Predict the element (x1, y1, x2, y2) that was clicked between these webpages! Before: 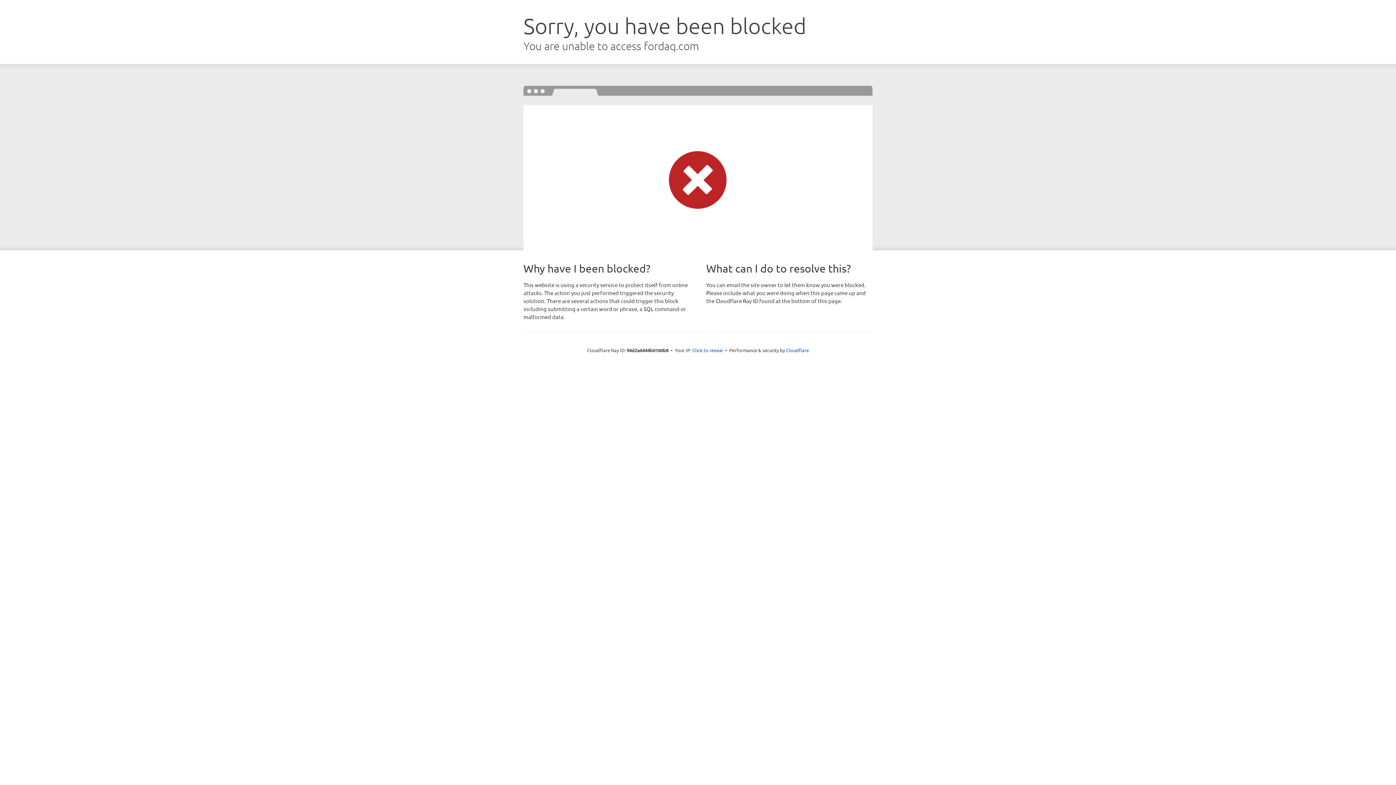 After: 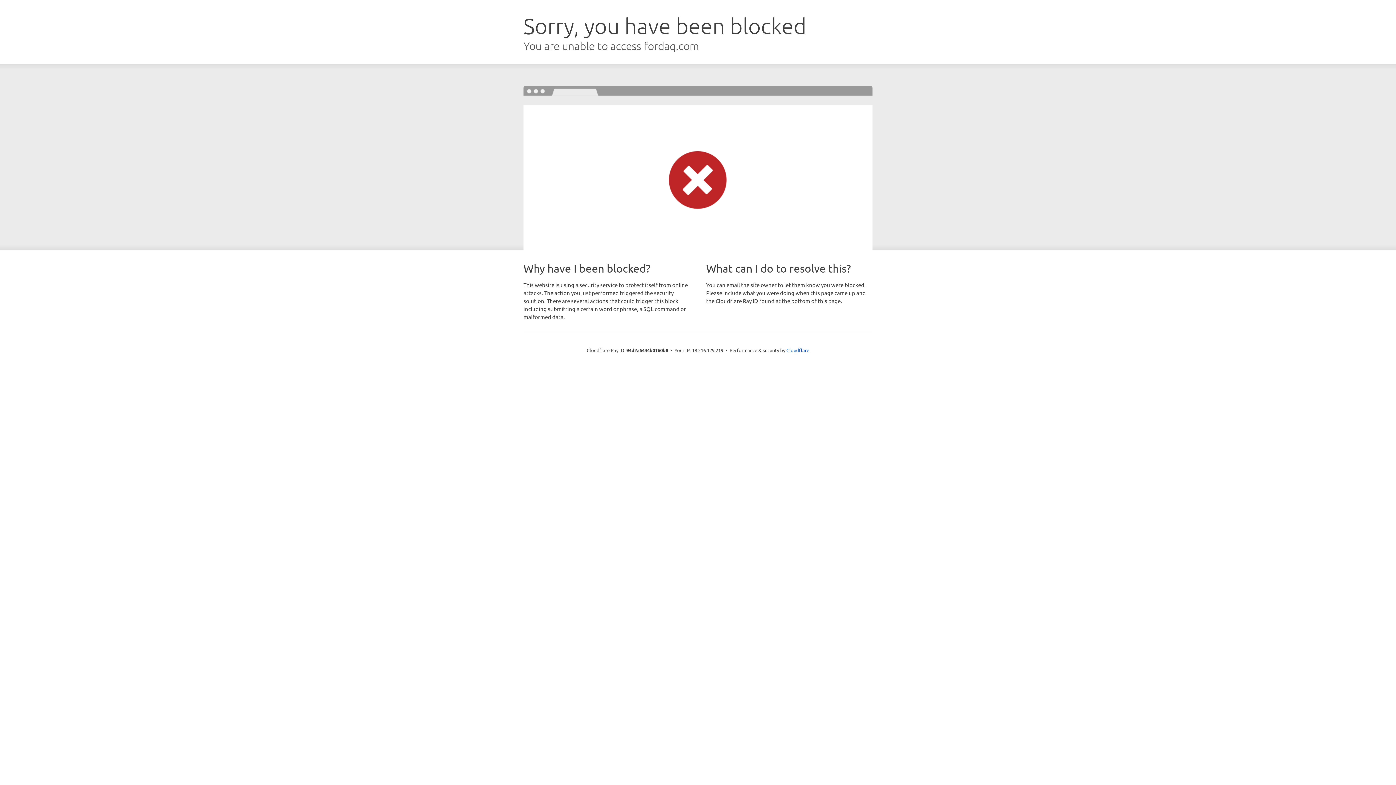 Action: label: Click to reveal bbox: (692, 346, 723, 353)